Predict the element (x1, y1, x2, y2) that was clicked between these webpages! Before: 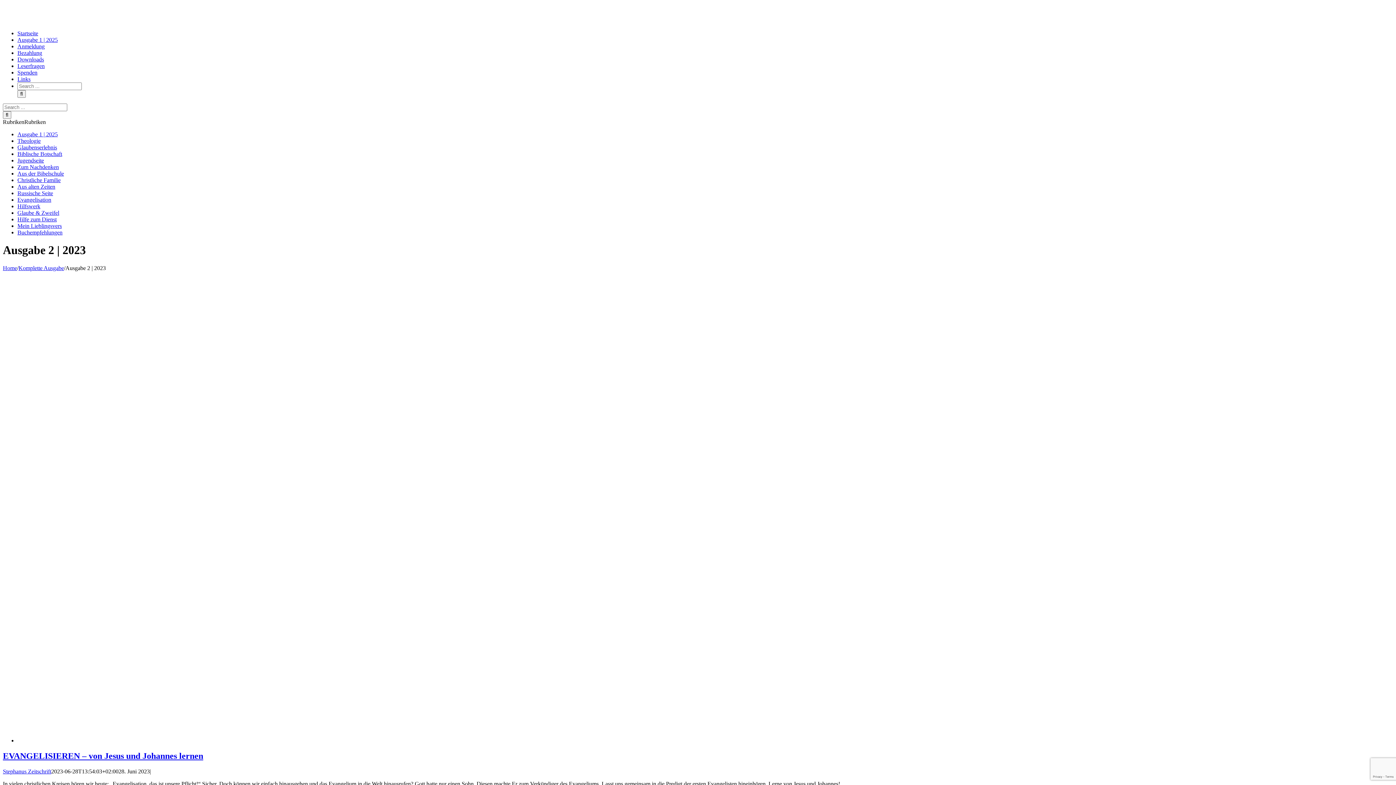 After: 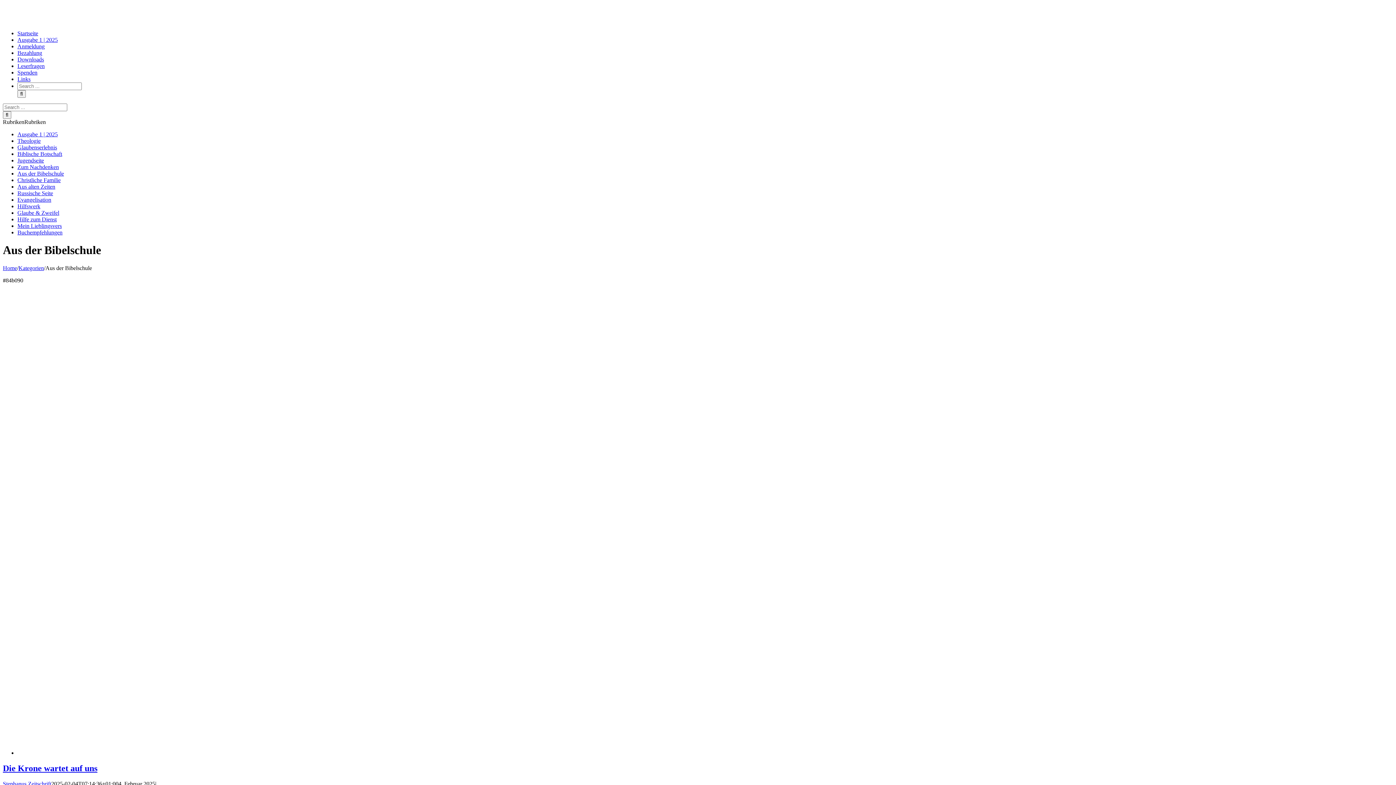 Action: label: Aus der Bibelschule bbox: (17, 170, 64, 176)